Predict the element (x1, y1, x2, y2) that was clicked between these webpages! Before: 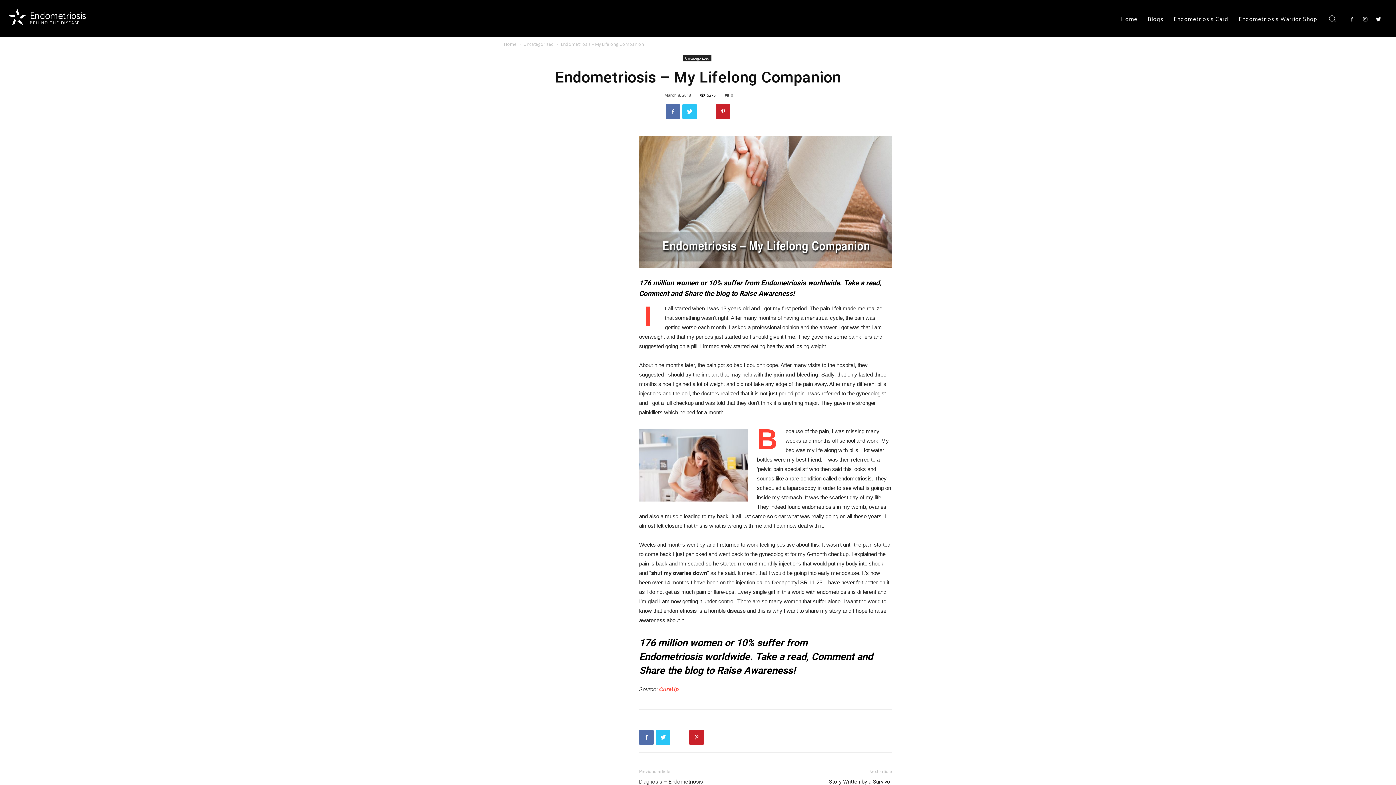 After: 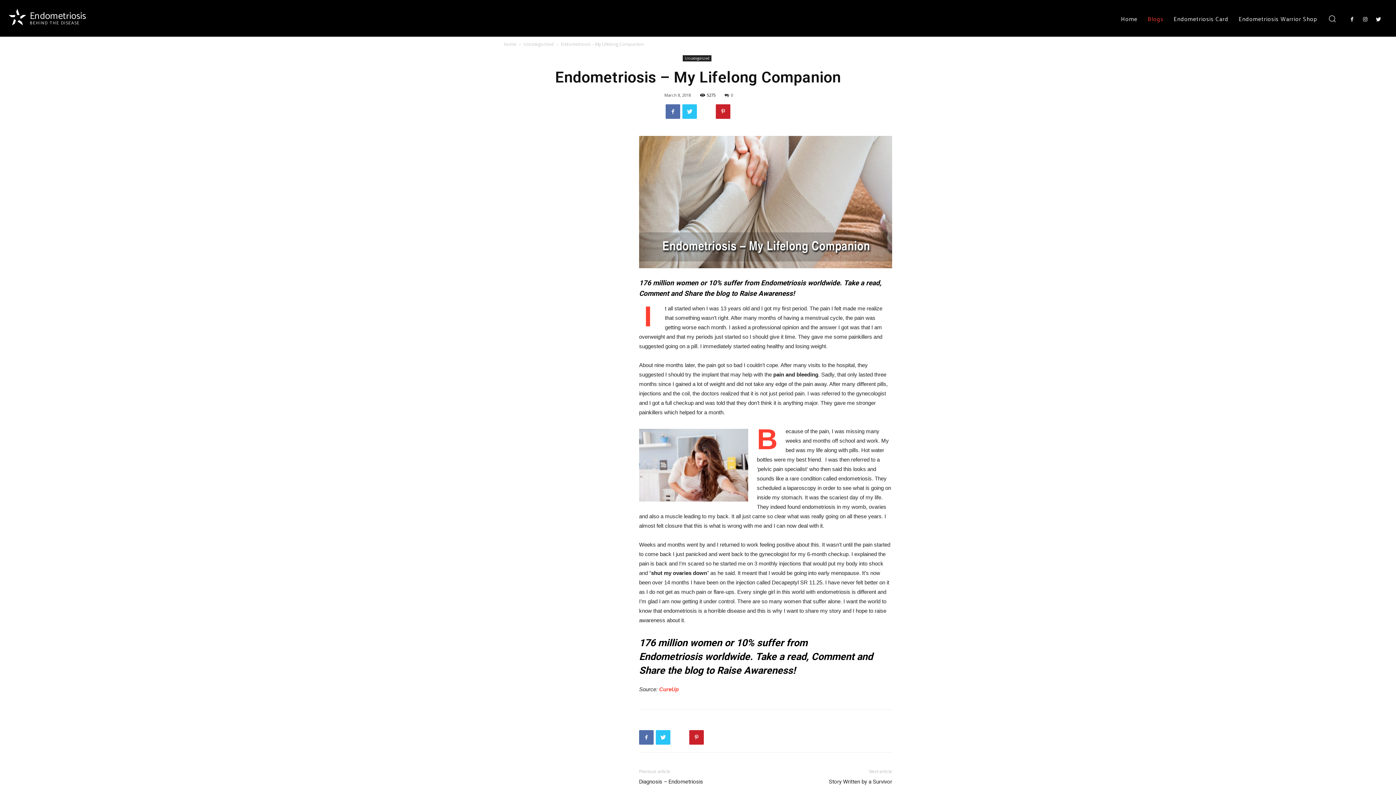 Action: bbox: (1142, 10, 1168, 28) label: Blogs